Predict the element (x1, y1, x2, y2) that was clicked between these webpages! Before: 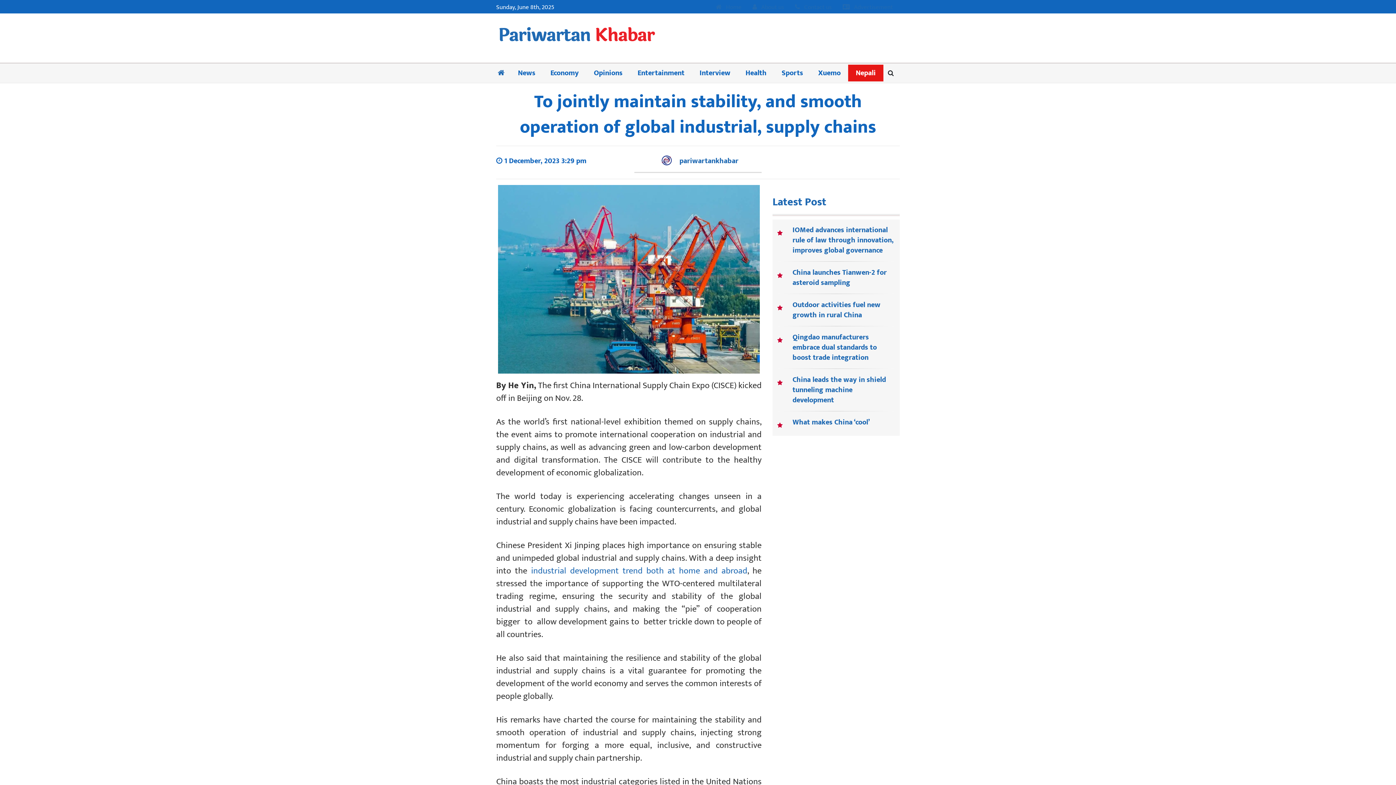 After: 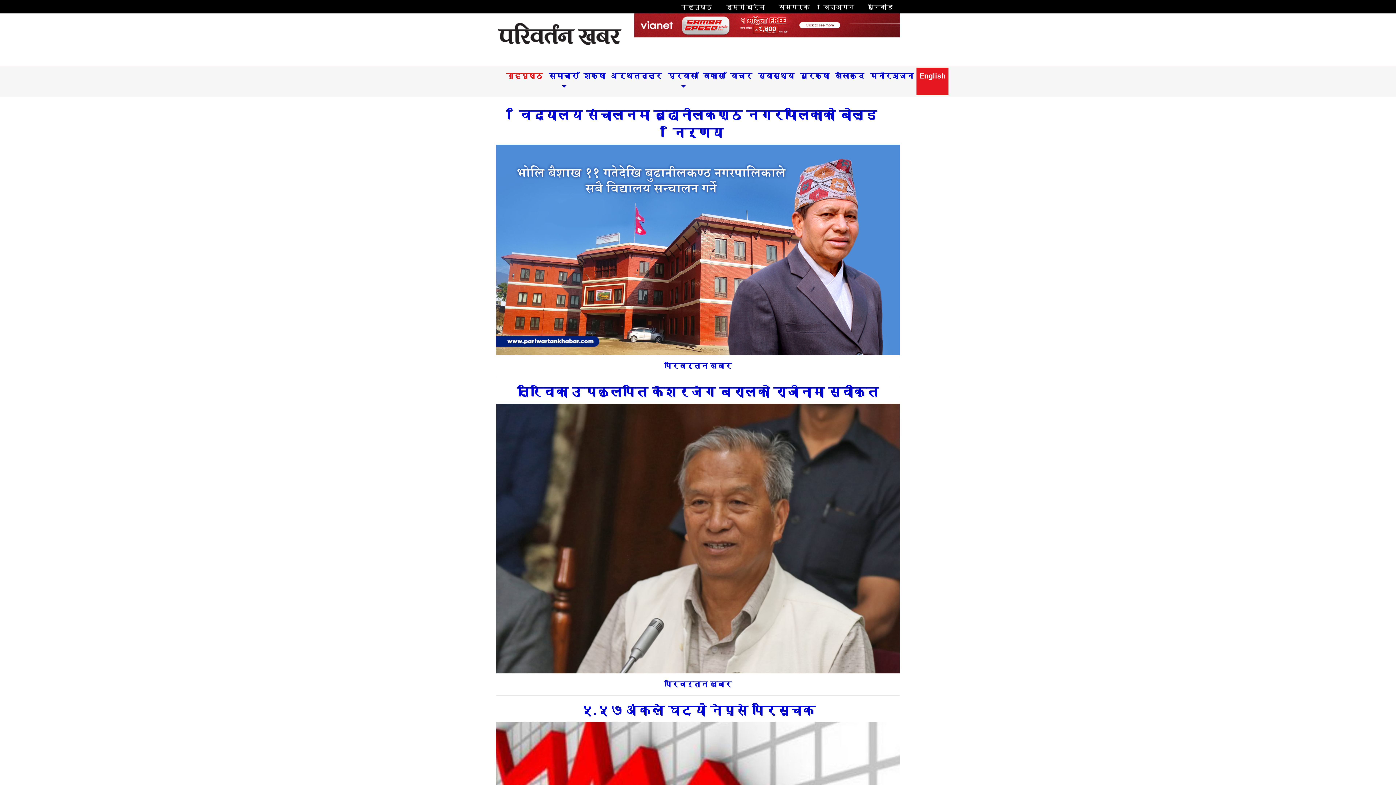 Action: label: Nepali bbox: (848, 64, 883, 81)